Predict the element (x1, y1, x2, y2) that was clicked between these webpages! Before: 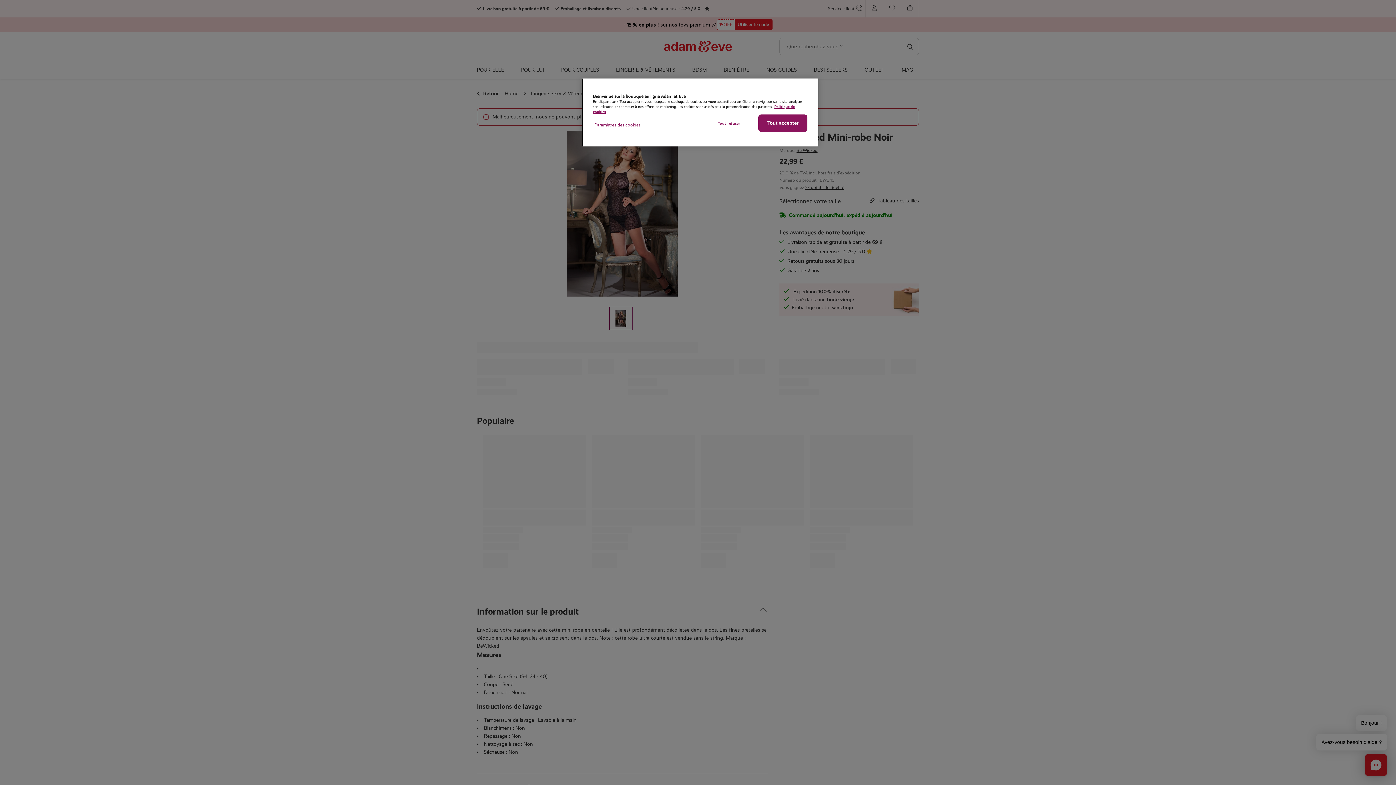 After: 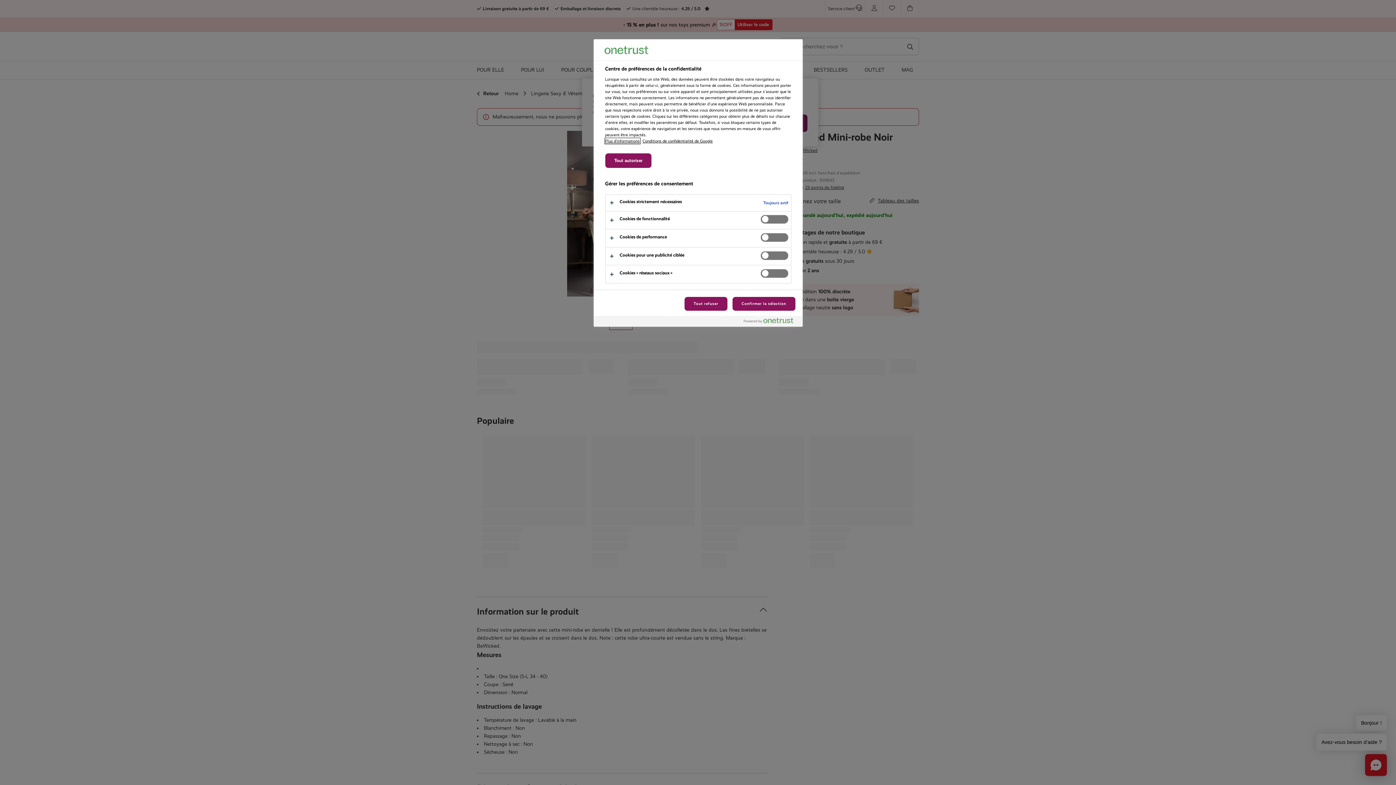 Action: bbox: (593, 114, 642, 135) label: Paramètres des cookies